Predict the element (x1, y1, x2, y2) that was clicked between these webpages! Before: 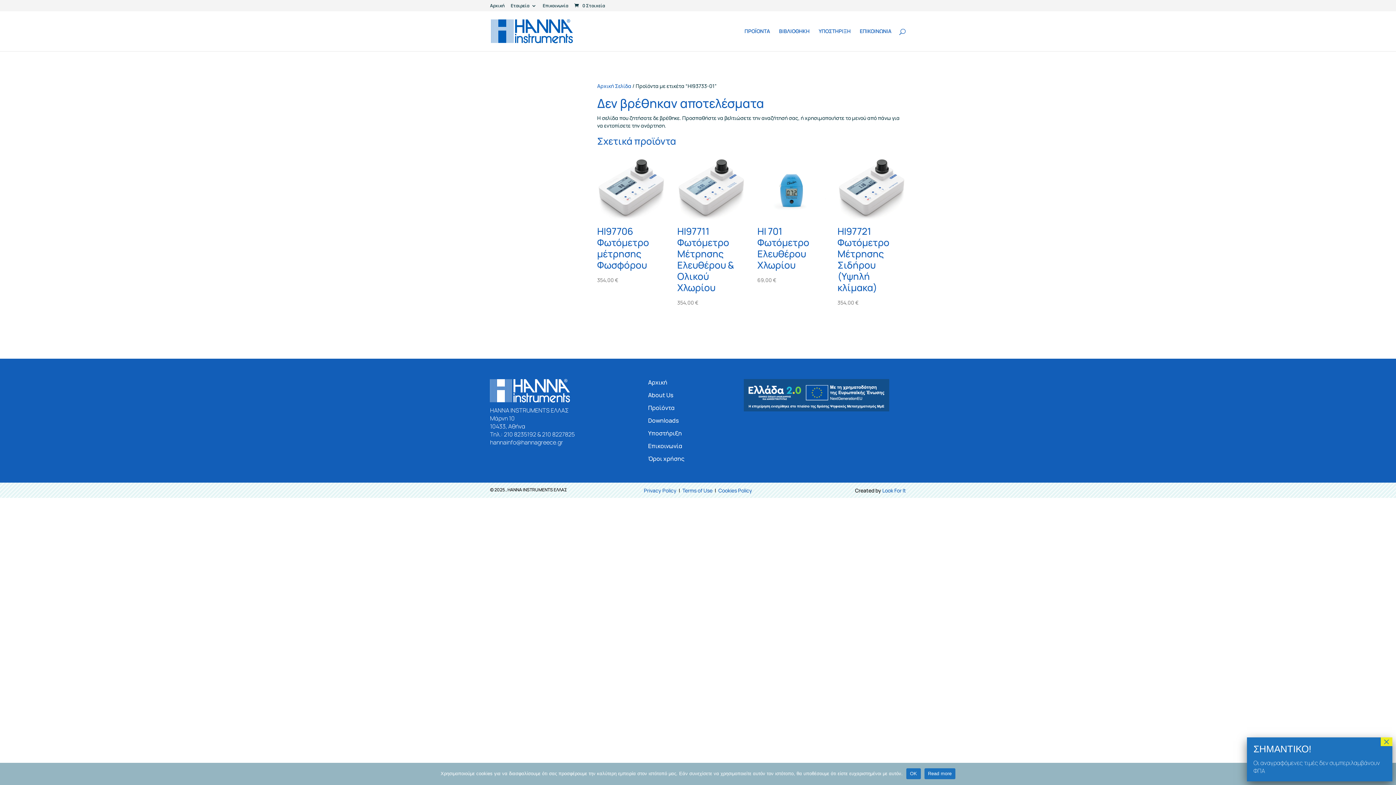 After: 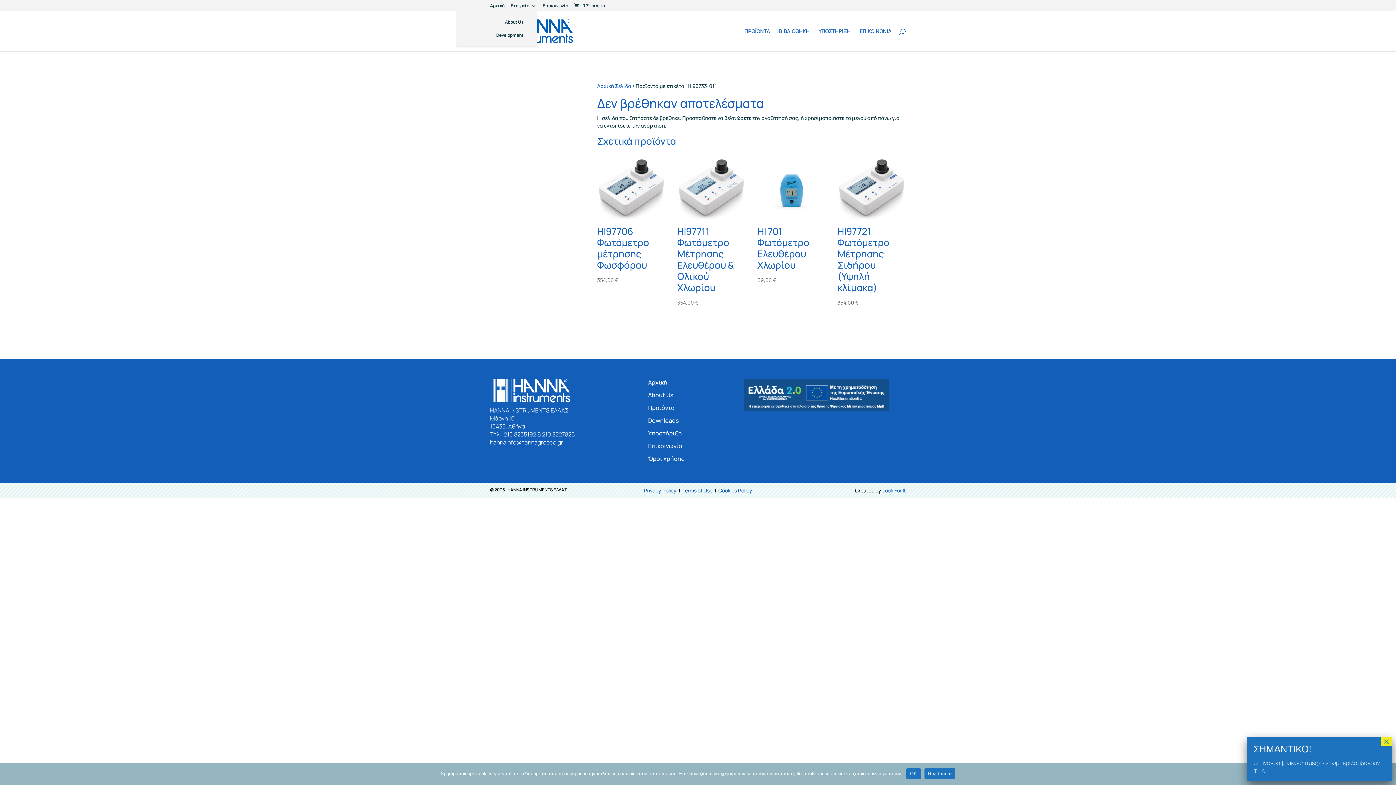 Action: label: Εταιρεία bbox: (510, 3, 536, 11)